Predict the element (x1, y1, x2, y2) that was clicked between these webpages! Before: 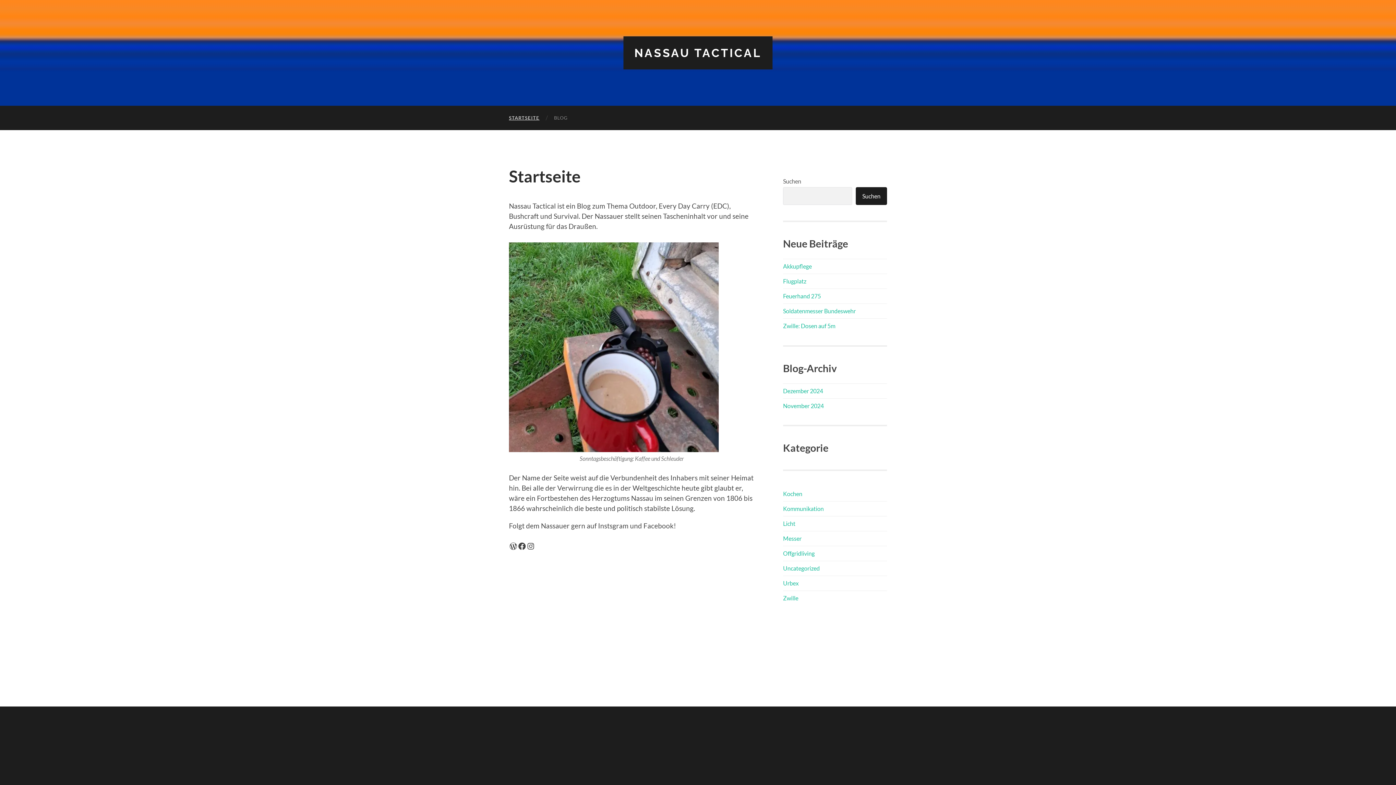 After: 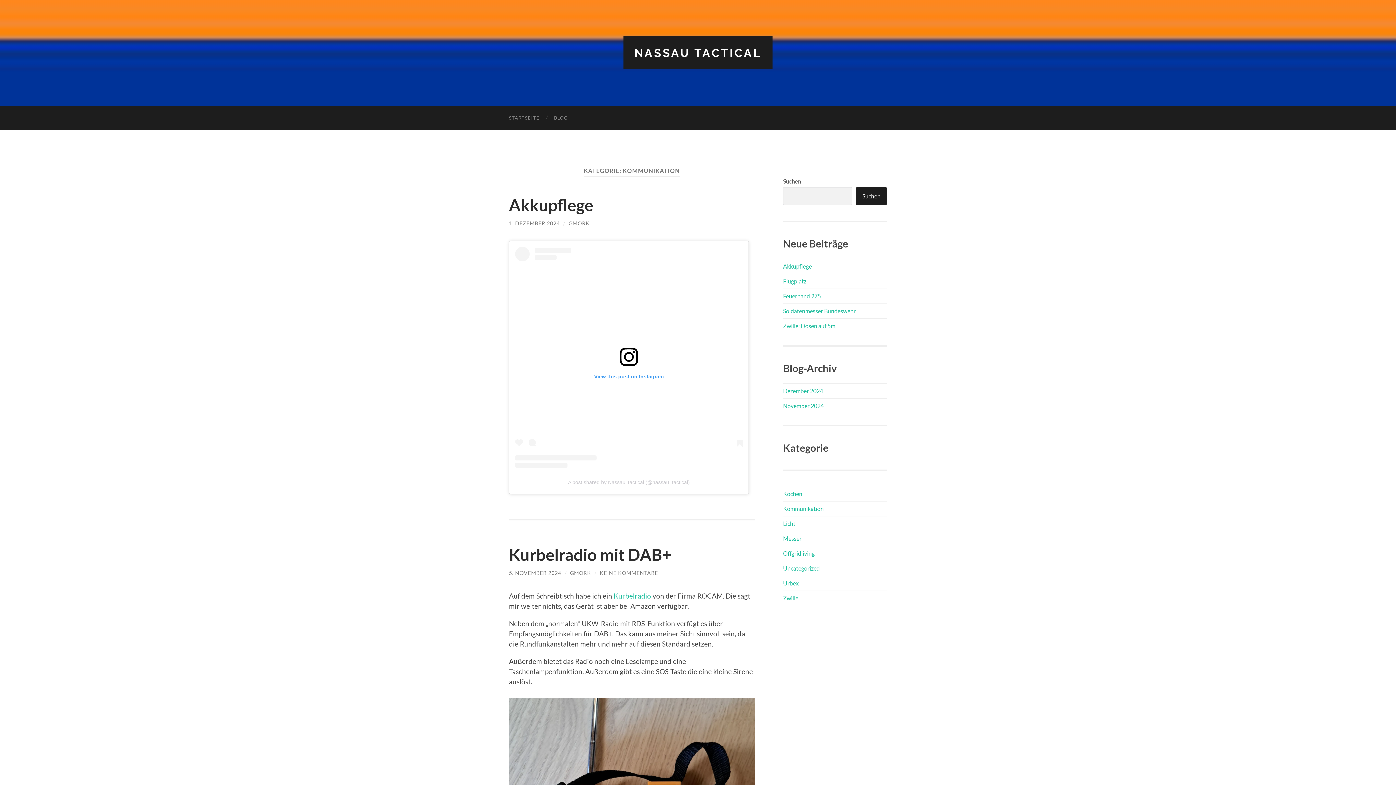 Action: bbox: (783, 505, 824, 512) label: Kommunikation